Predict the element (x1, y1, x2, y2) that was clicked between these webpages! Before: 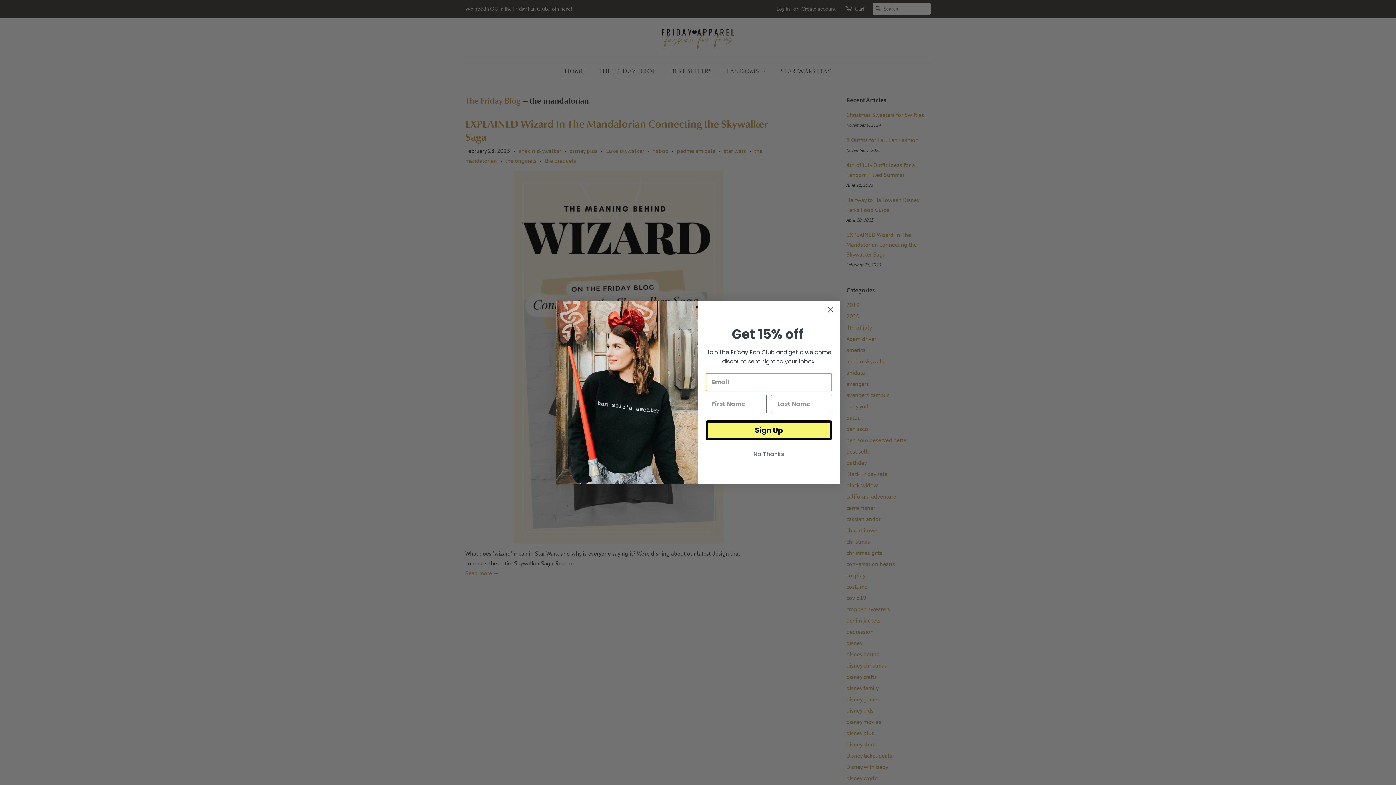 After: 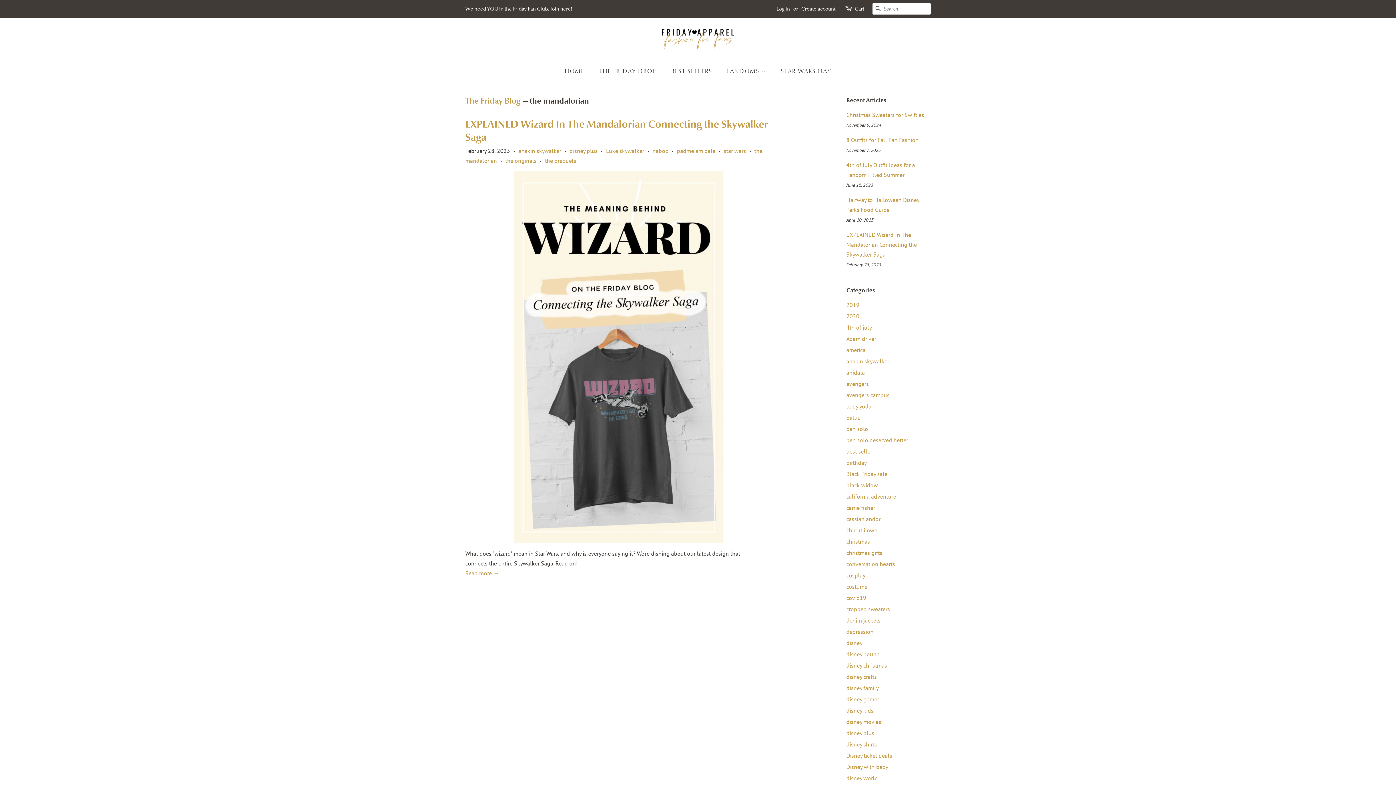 Action: bbox: (705, 447, 832, 461) label: No Thanks